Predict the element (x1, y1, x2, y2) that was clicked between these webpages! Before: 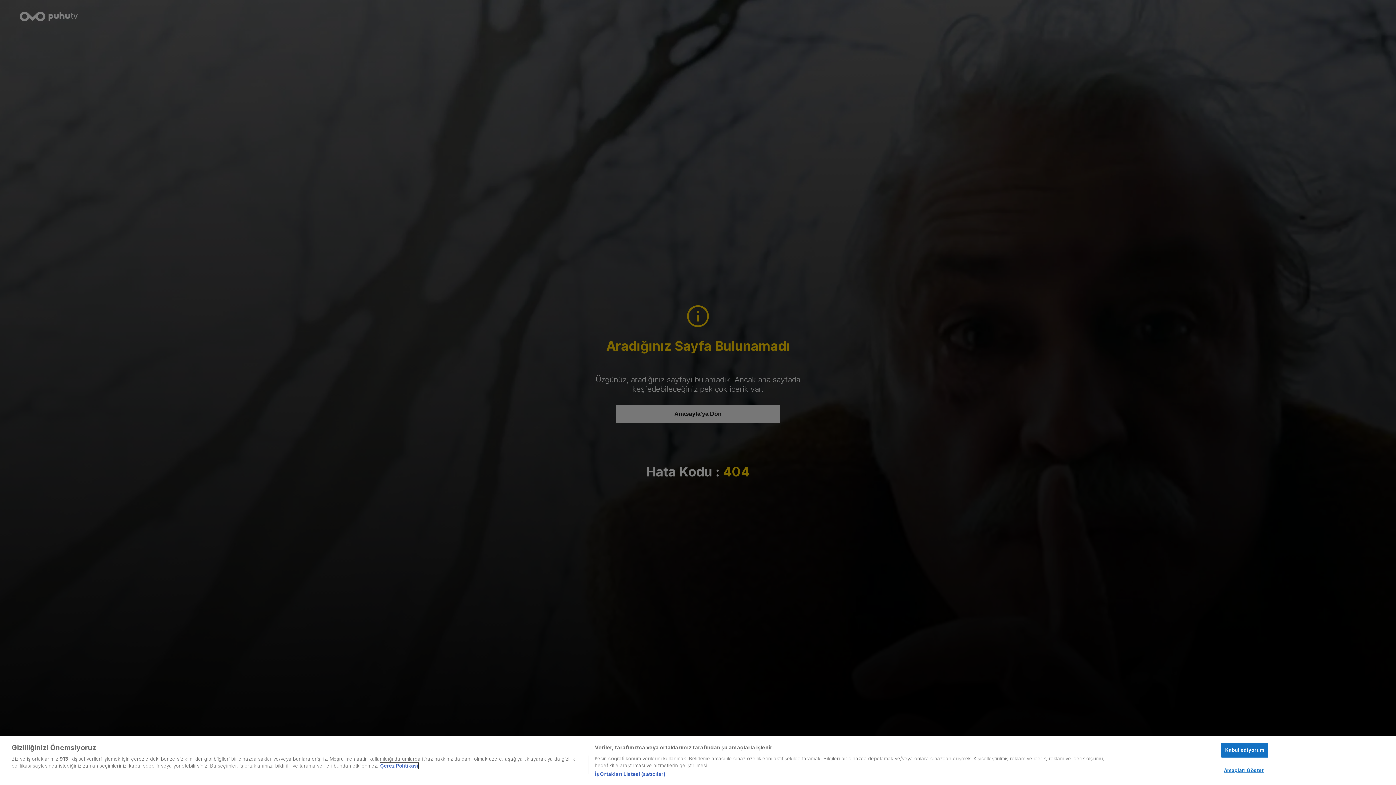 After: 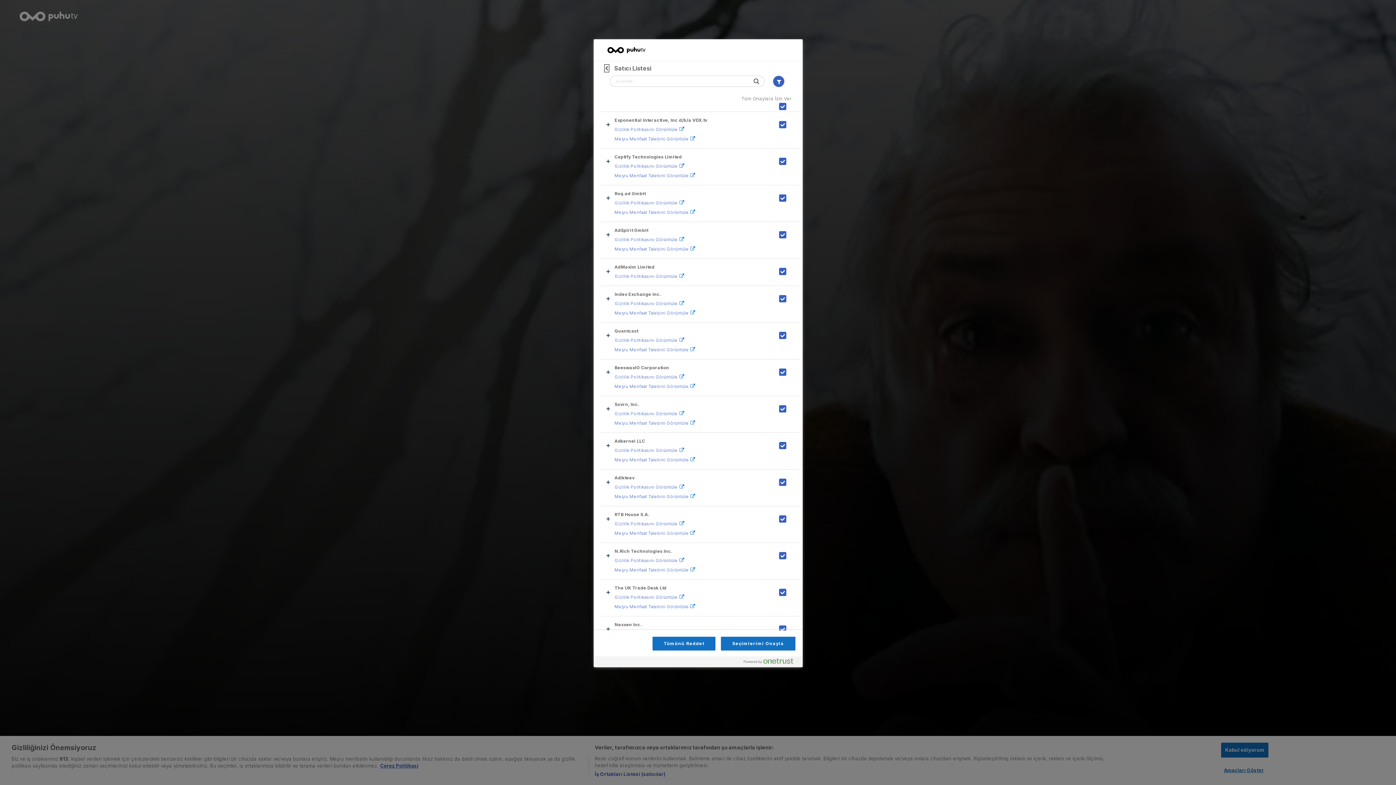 Action: bbox: (594, 771, 665, 778) label: İş Ortakları Listesi (satıcılar)